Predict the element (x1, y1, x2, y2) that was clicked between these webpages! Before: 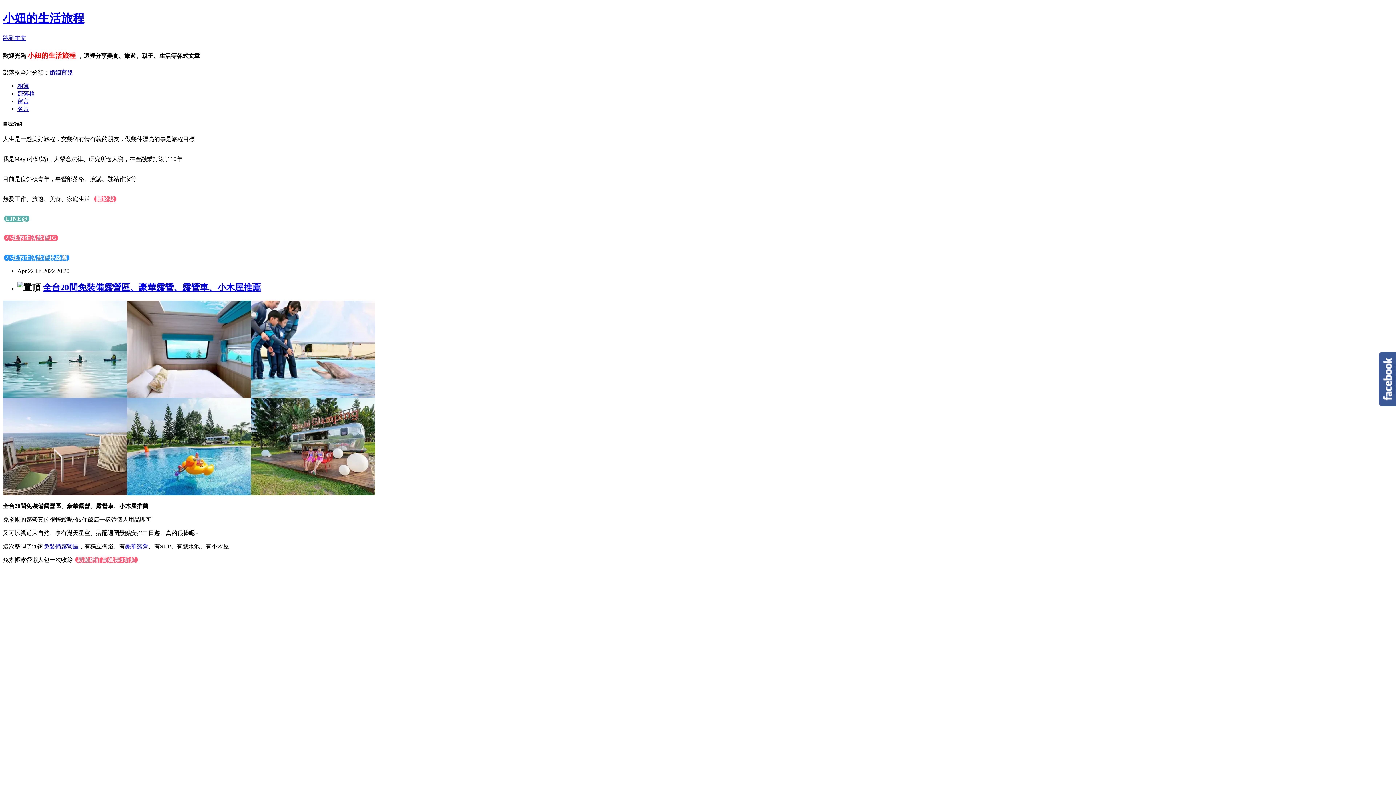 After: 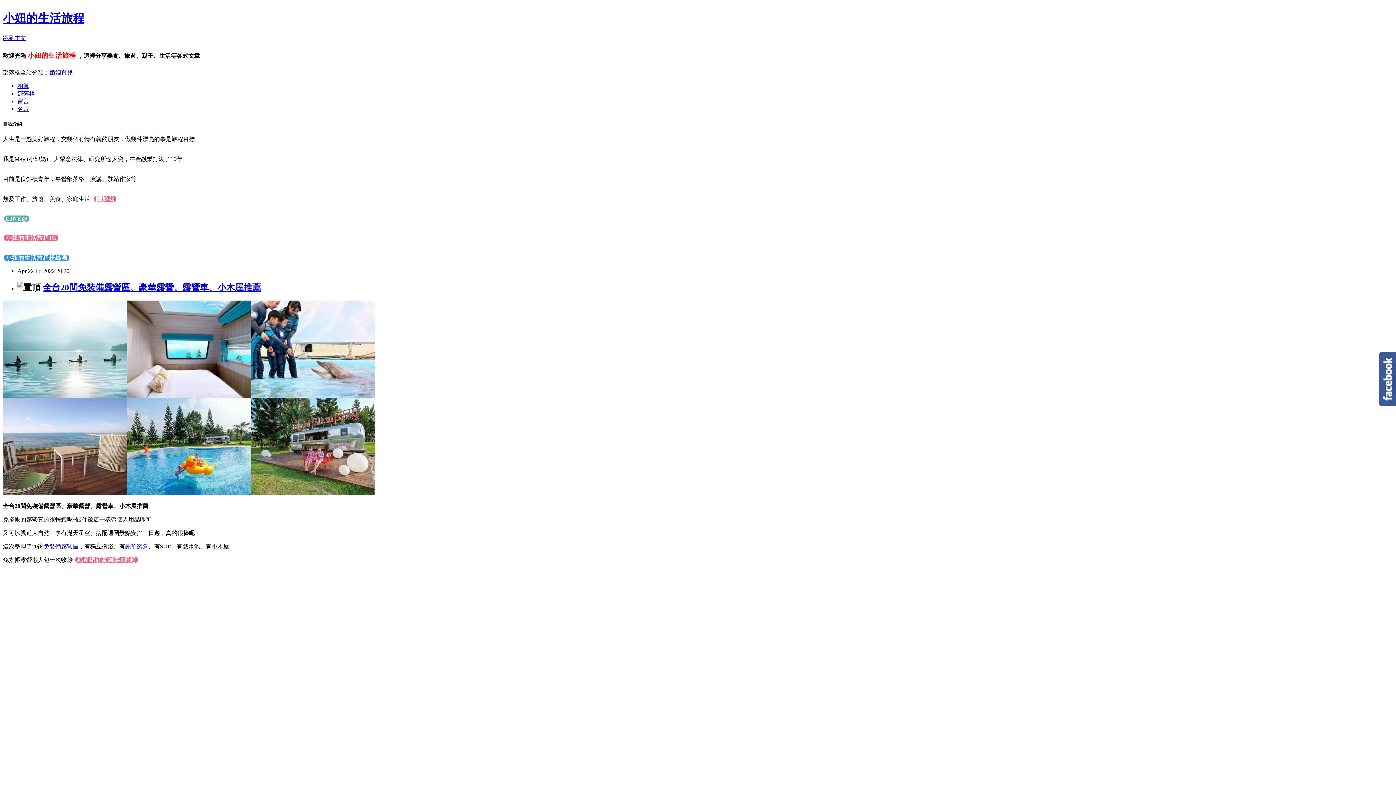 Action: label: 免裝備露營區 bbox: (43, 543, 78, 549)